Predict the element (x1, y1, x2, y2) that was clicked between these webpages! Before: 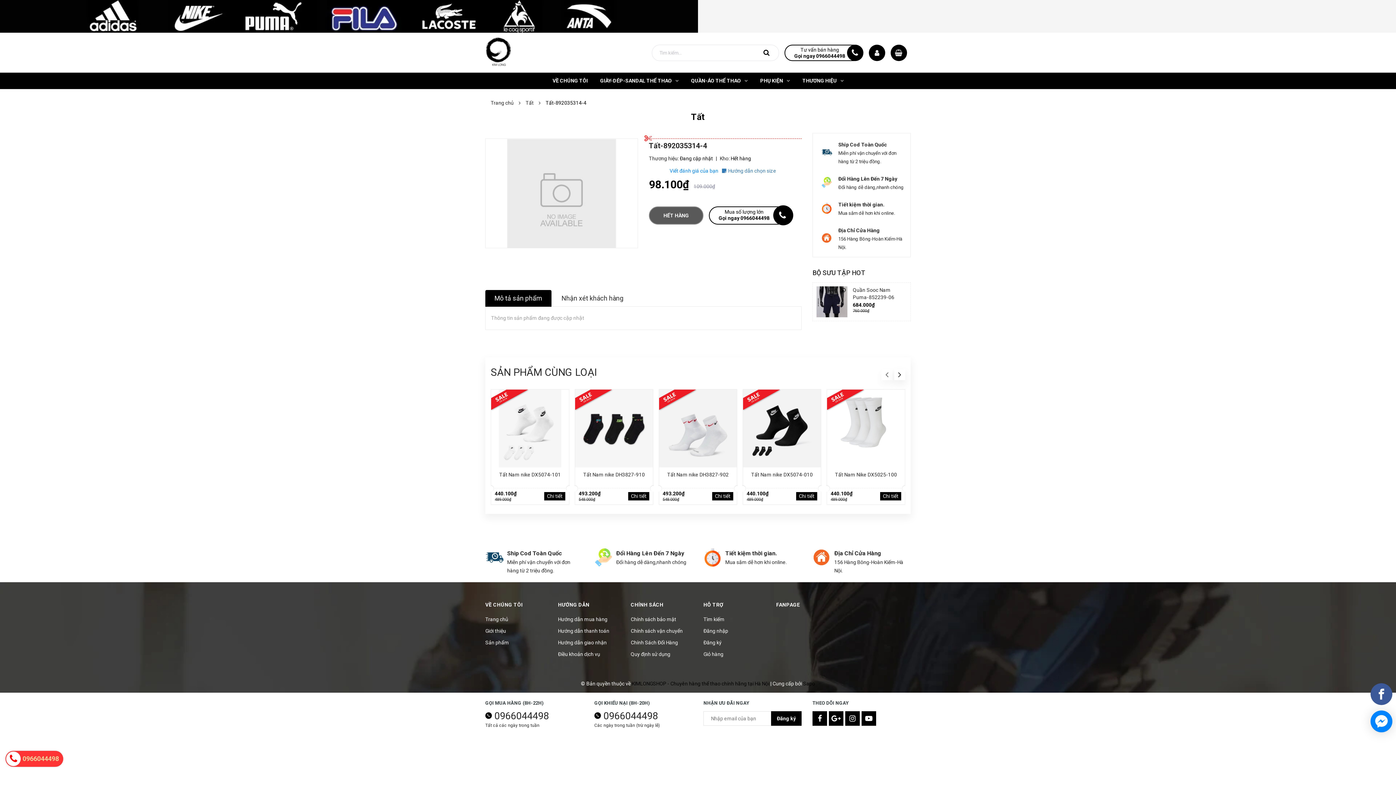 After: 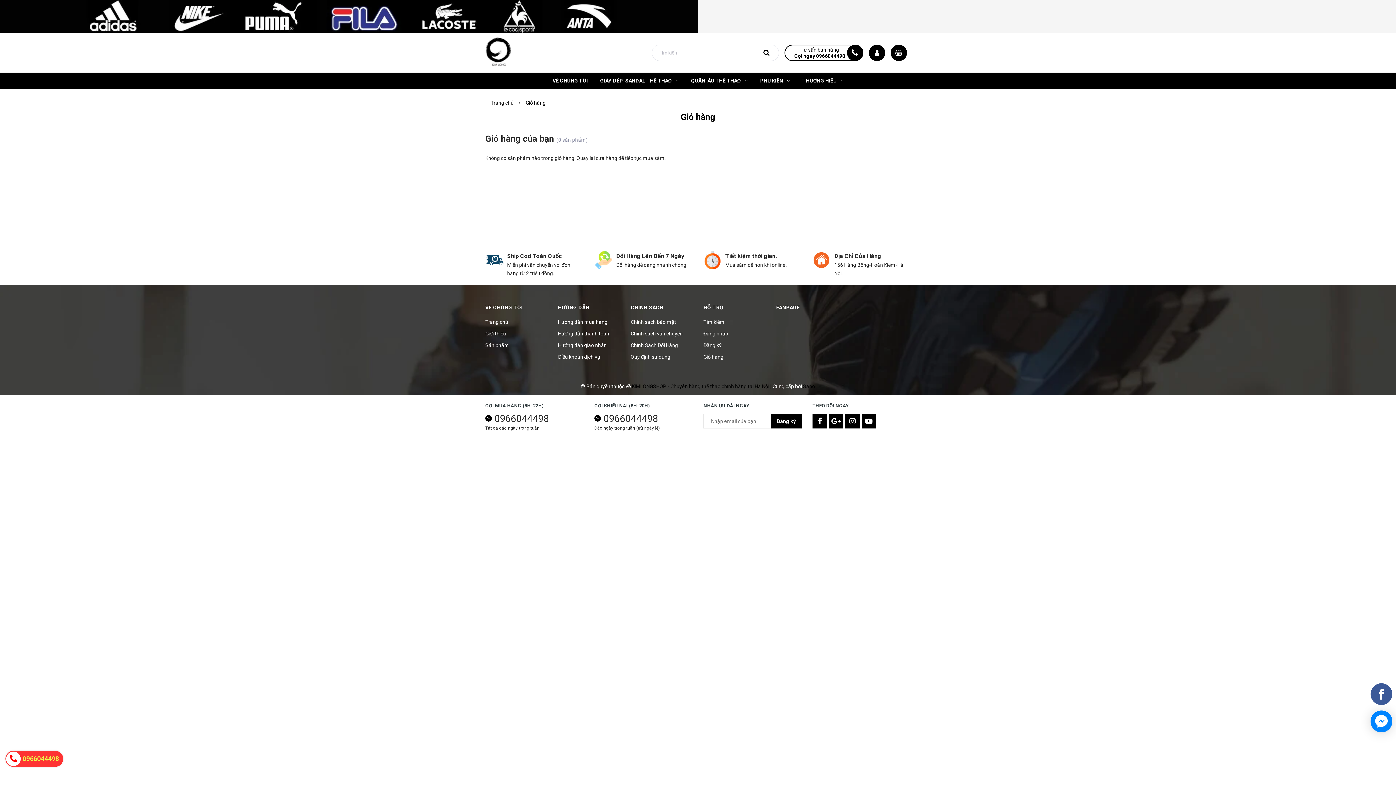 Action: label: Giỏ hàng bbox: (703, 651, 723, 657)